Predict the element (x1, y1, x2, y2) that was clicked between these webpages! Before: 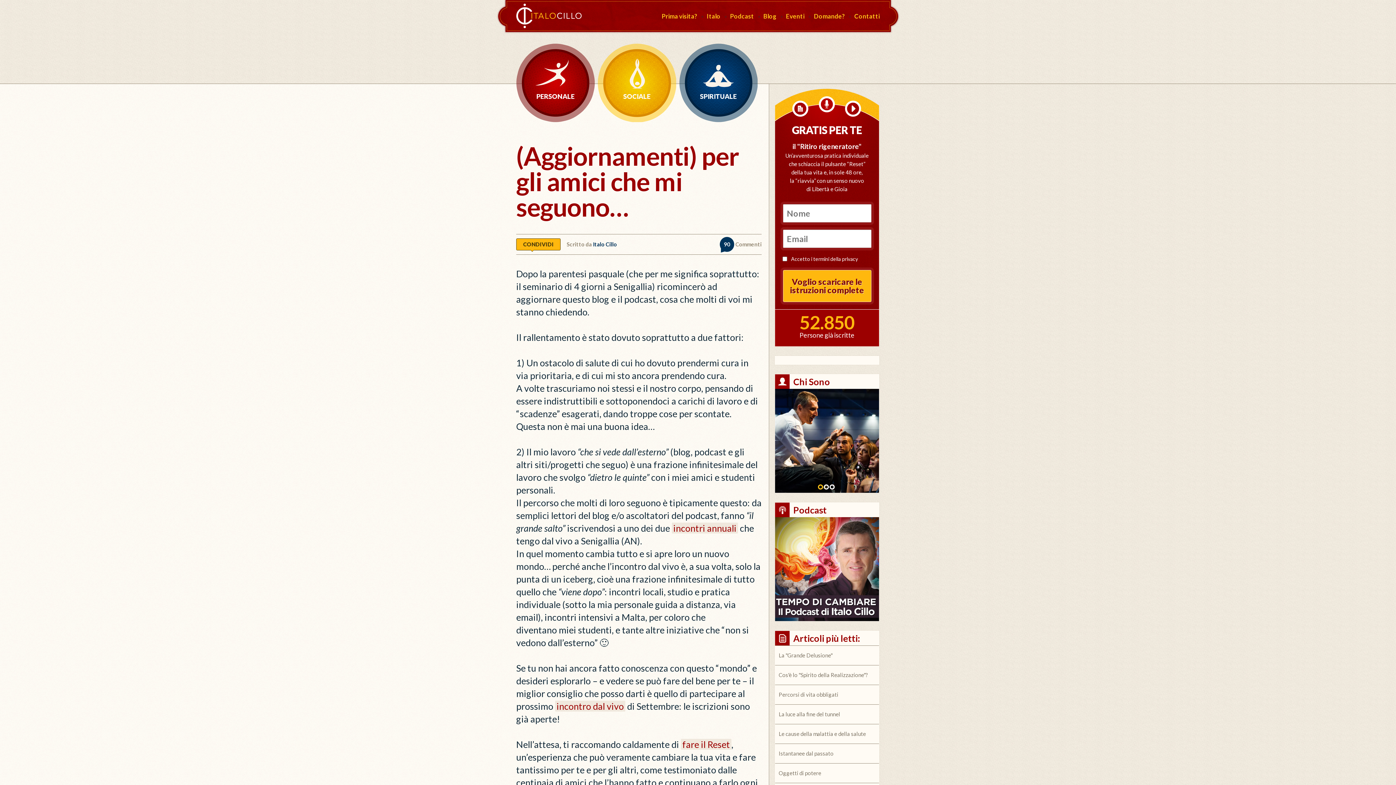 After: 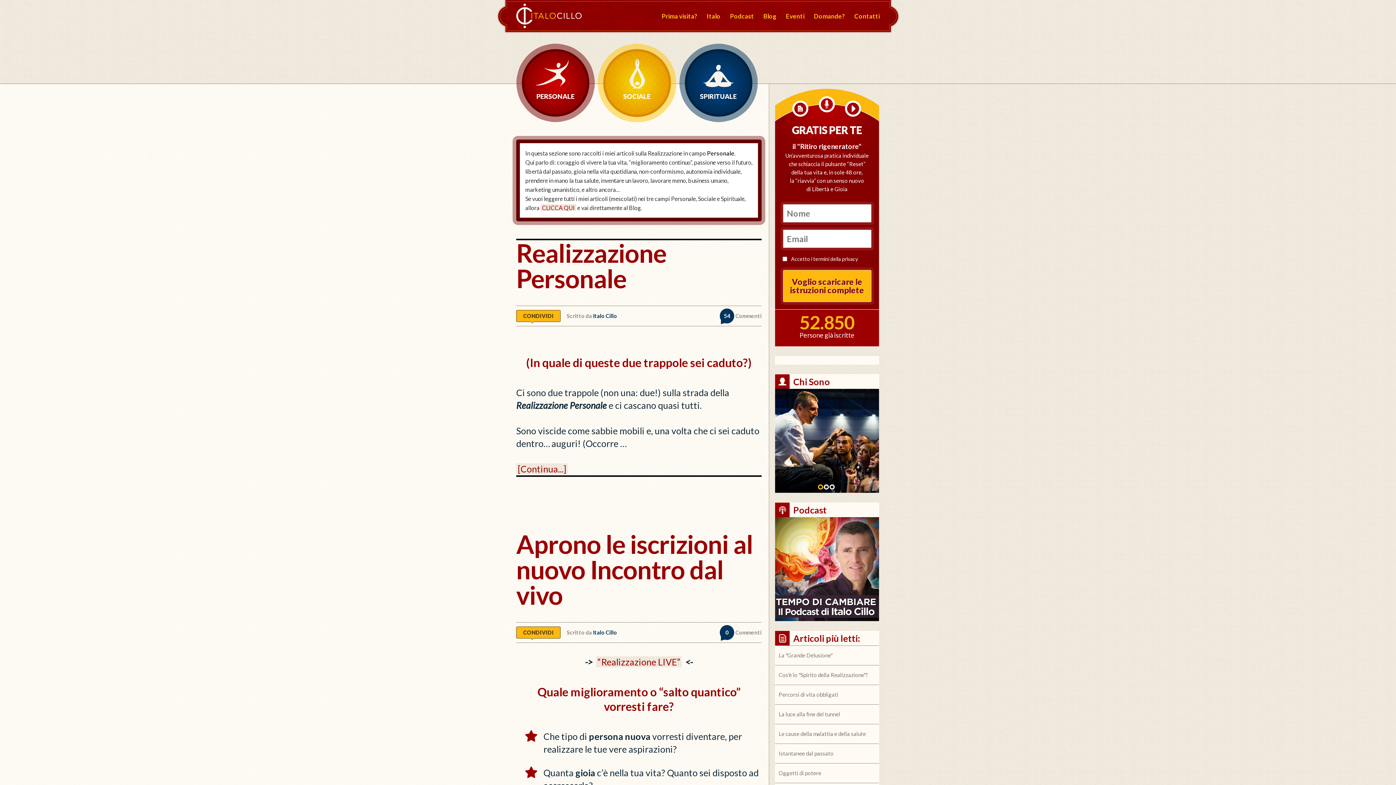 Action: bbox: (516, 43, 594, 122) label: PERSONALE